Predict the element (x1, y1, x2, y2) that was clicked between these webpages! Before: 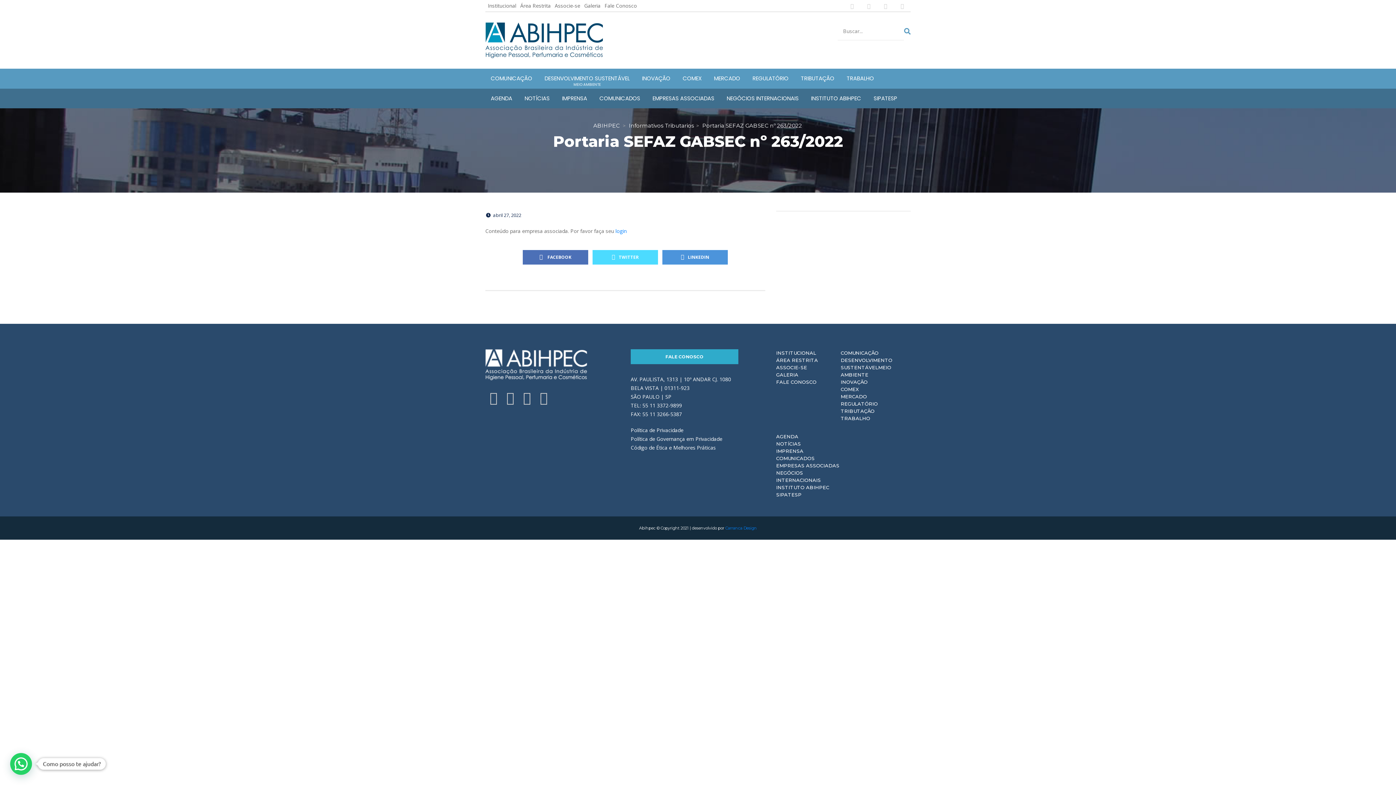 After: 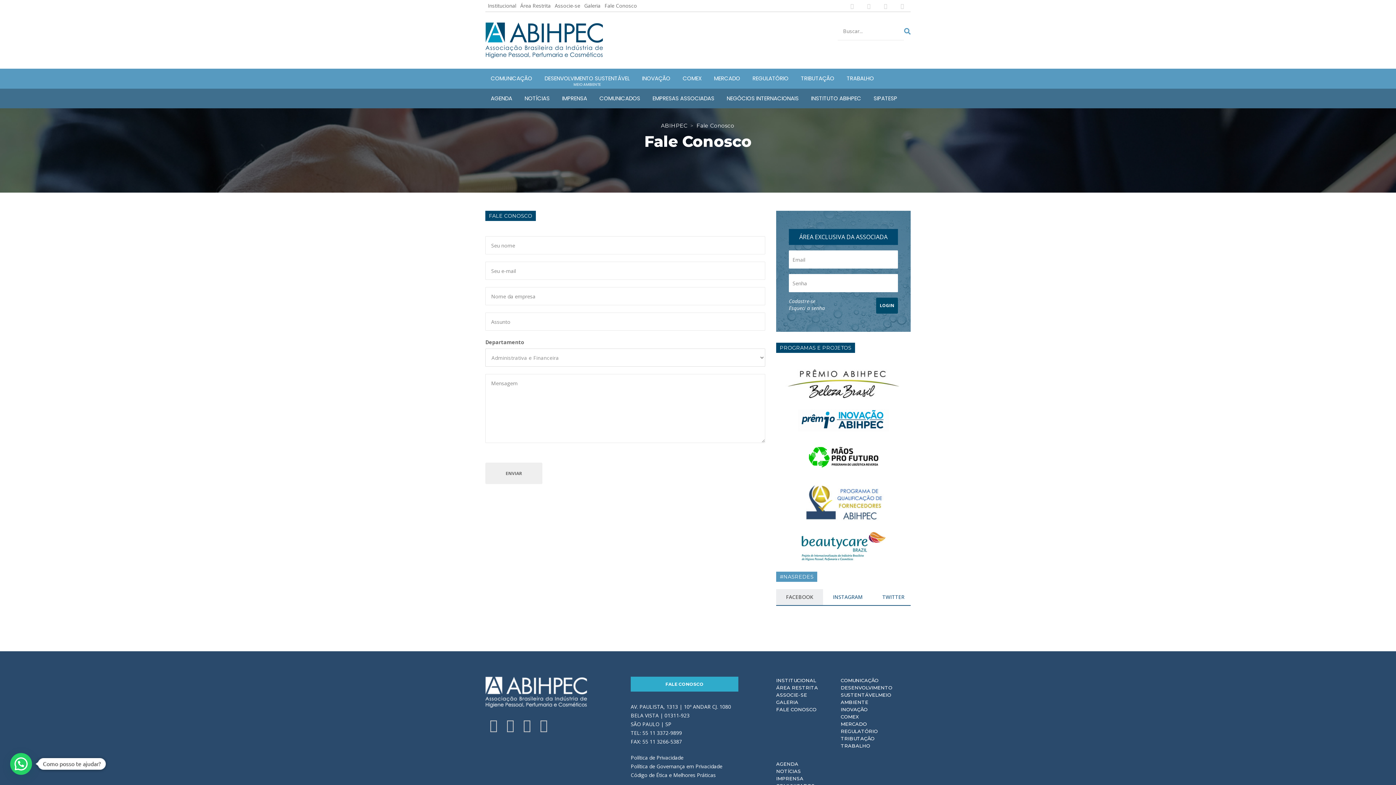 Action: label: FALE CONOSCO bbox: (630, 349, 738, 364)